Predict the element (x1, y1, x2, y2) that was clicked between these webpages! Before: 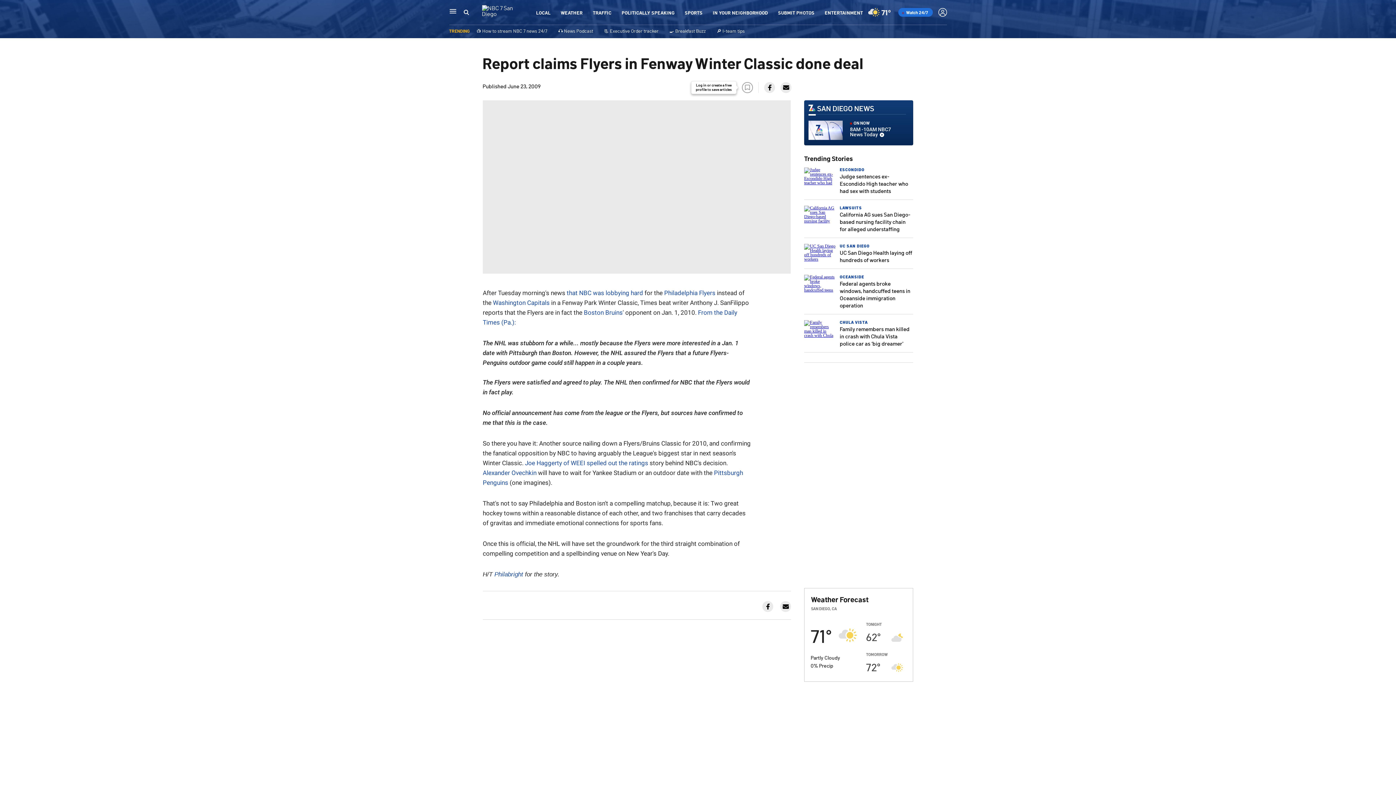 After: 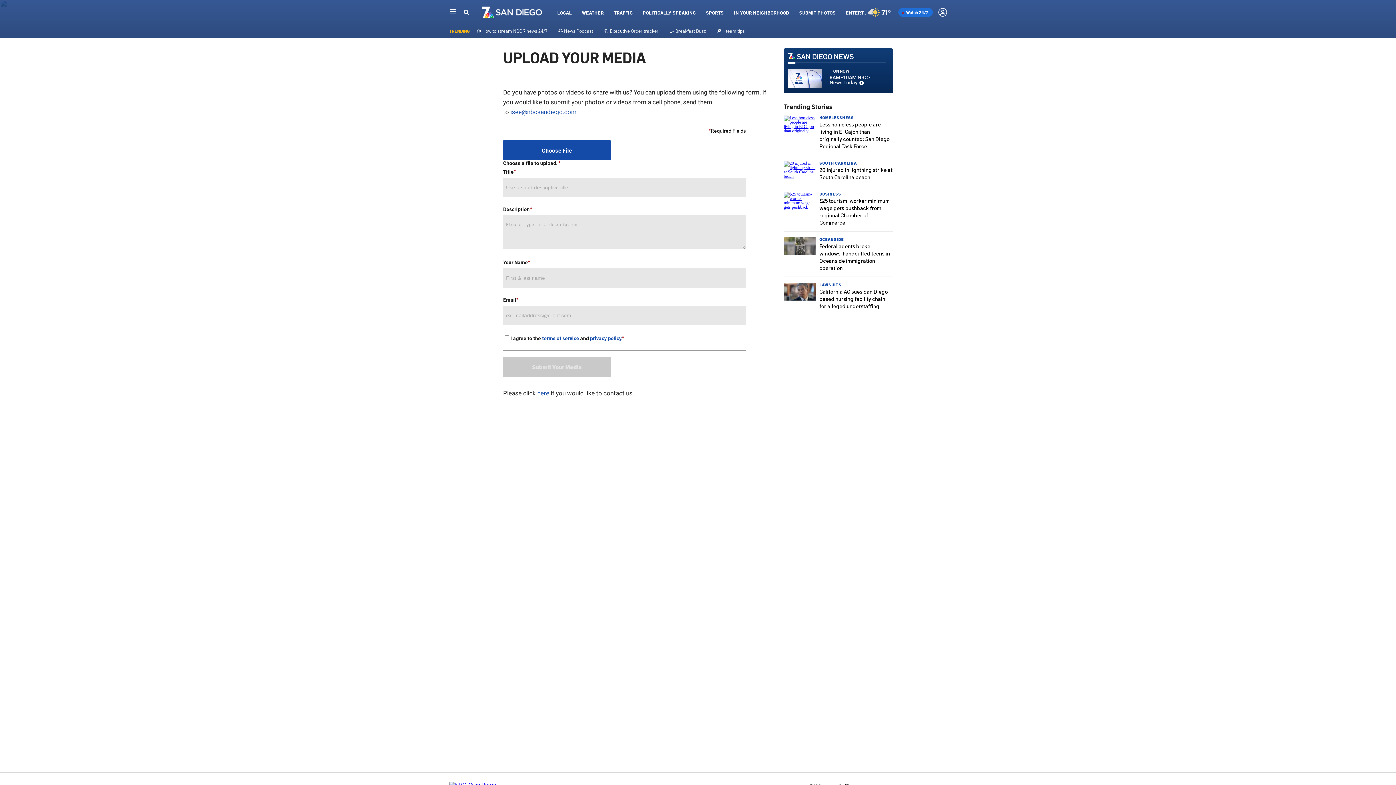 Action: bbox: (778, 9, 814, 15) label: SUBMIT PHOTOS